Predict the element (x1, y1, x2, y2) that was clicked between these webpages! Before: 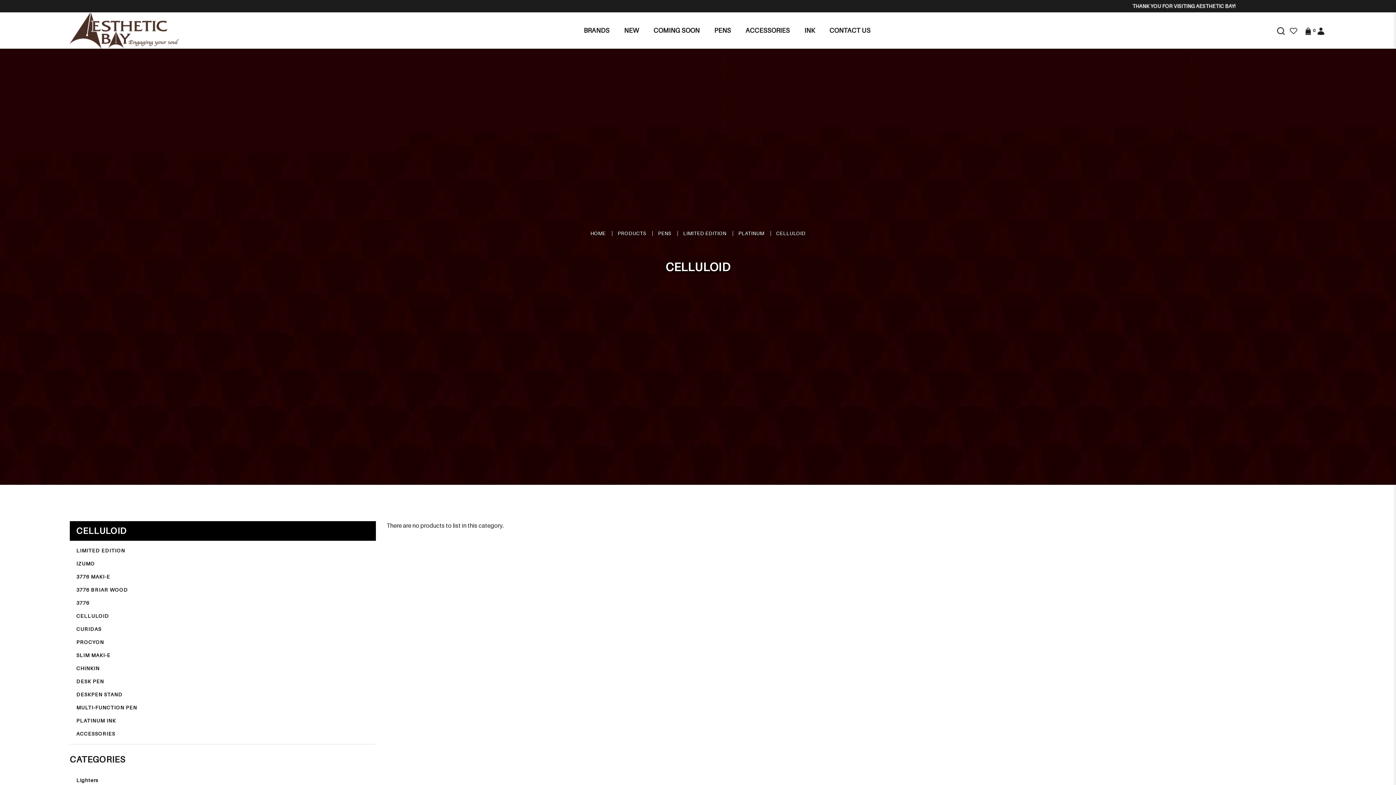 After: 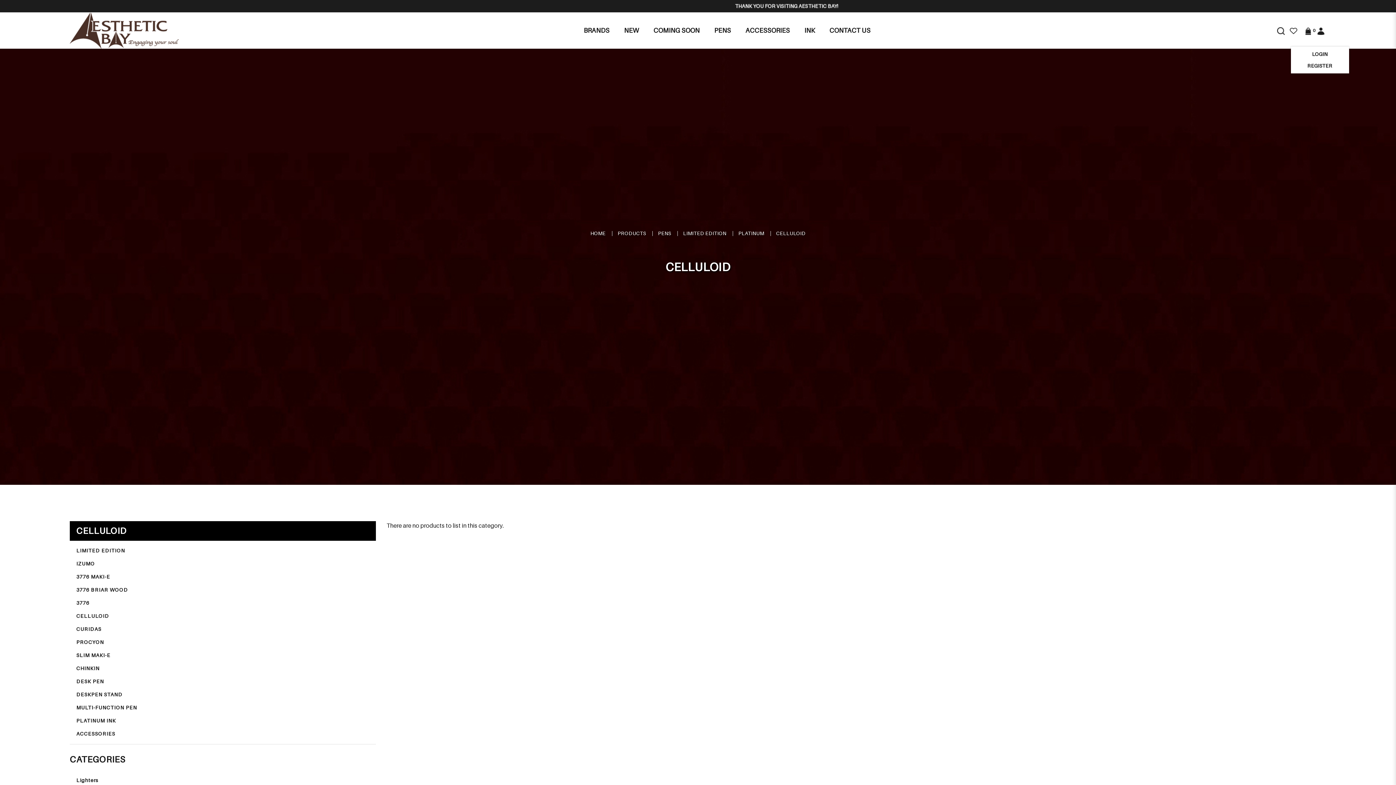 Action: bbox: (1313, 26, 1328, 34)